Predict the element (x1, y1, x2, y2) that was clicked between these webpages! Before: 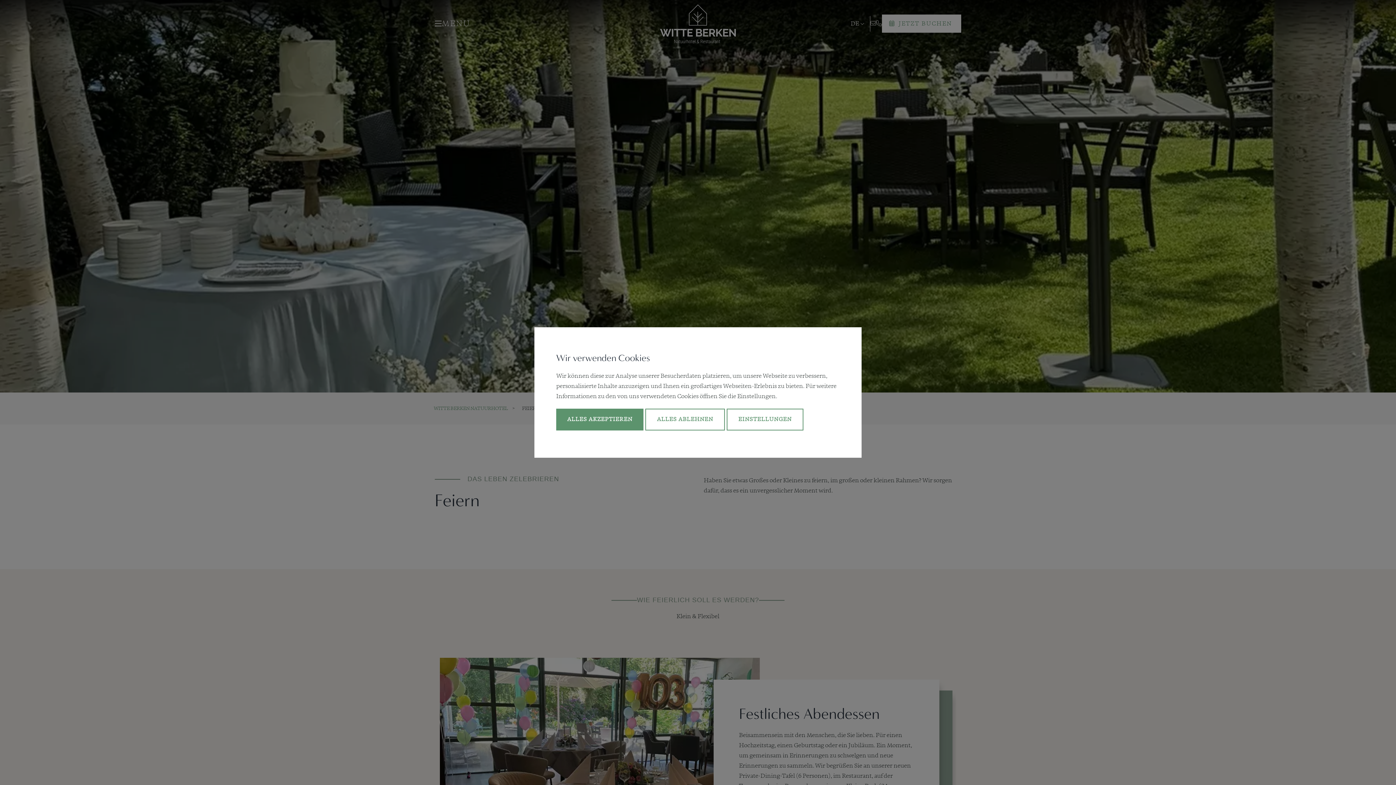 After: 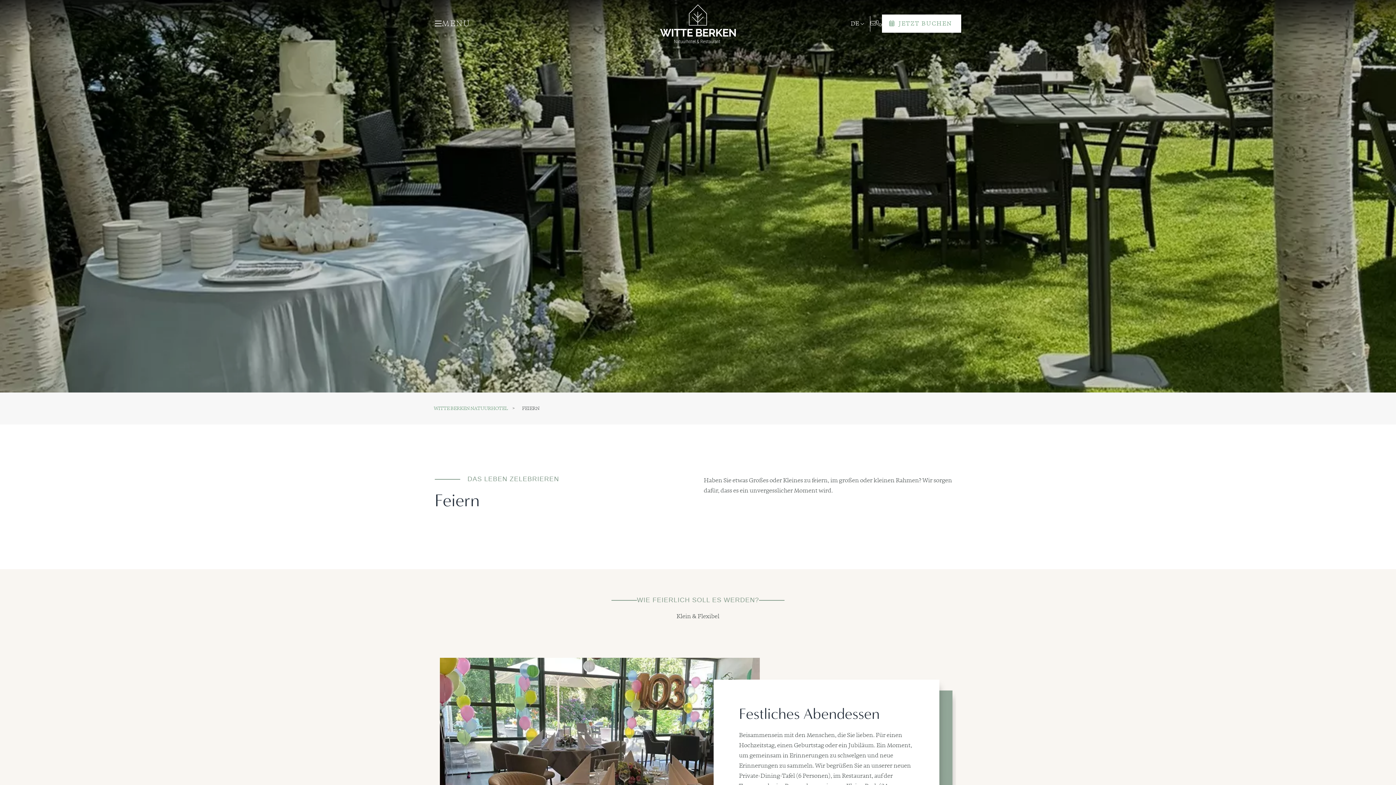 Action: bbox: (556, 408, 643, 430) label: ALLES AKZEPTIEREN